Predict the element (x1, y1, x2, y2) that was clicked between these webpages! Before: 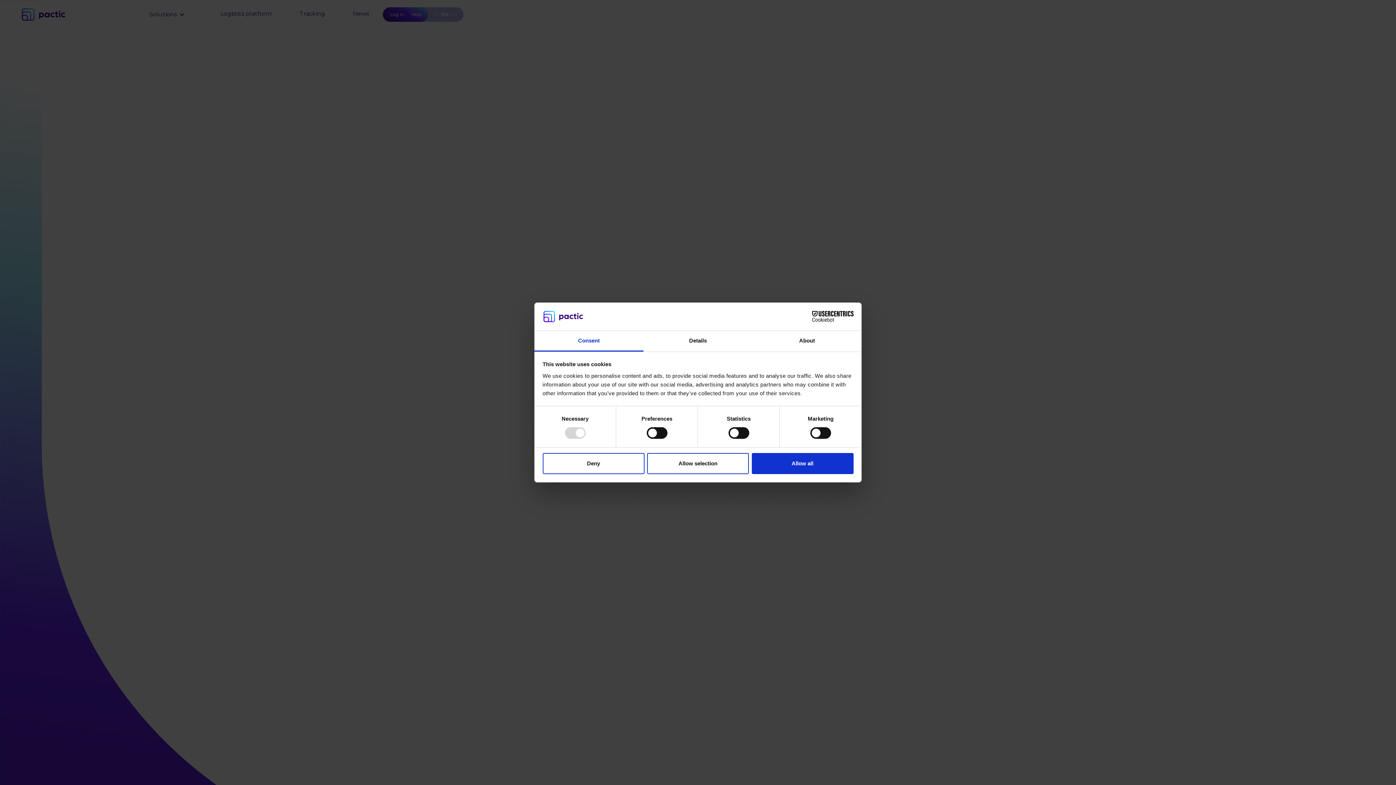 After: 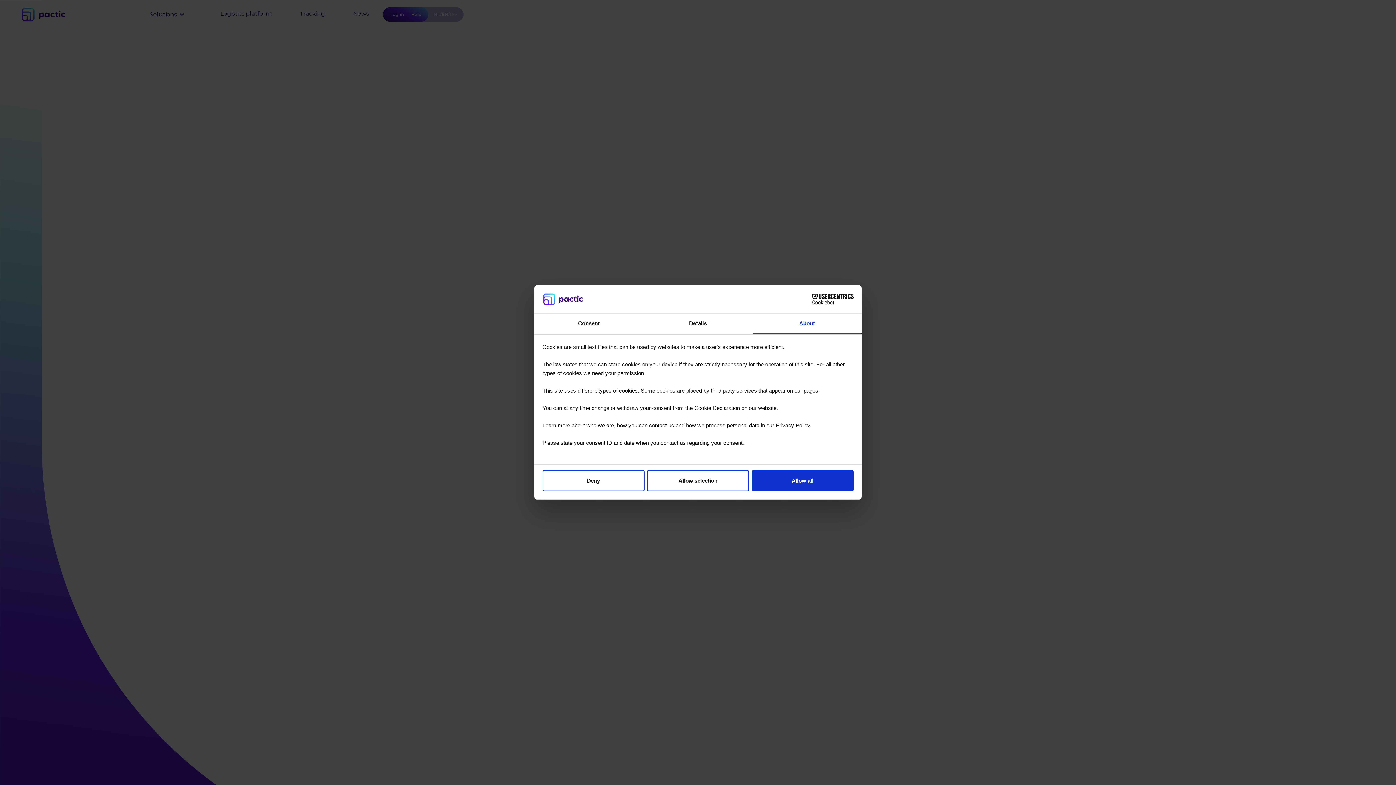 Action: label: About bbox: (752, 331, 861, 351)